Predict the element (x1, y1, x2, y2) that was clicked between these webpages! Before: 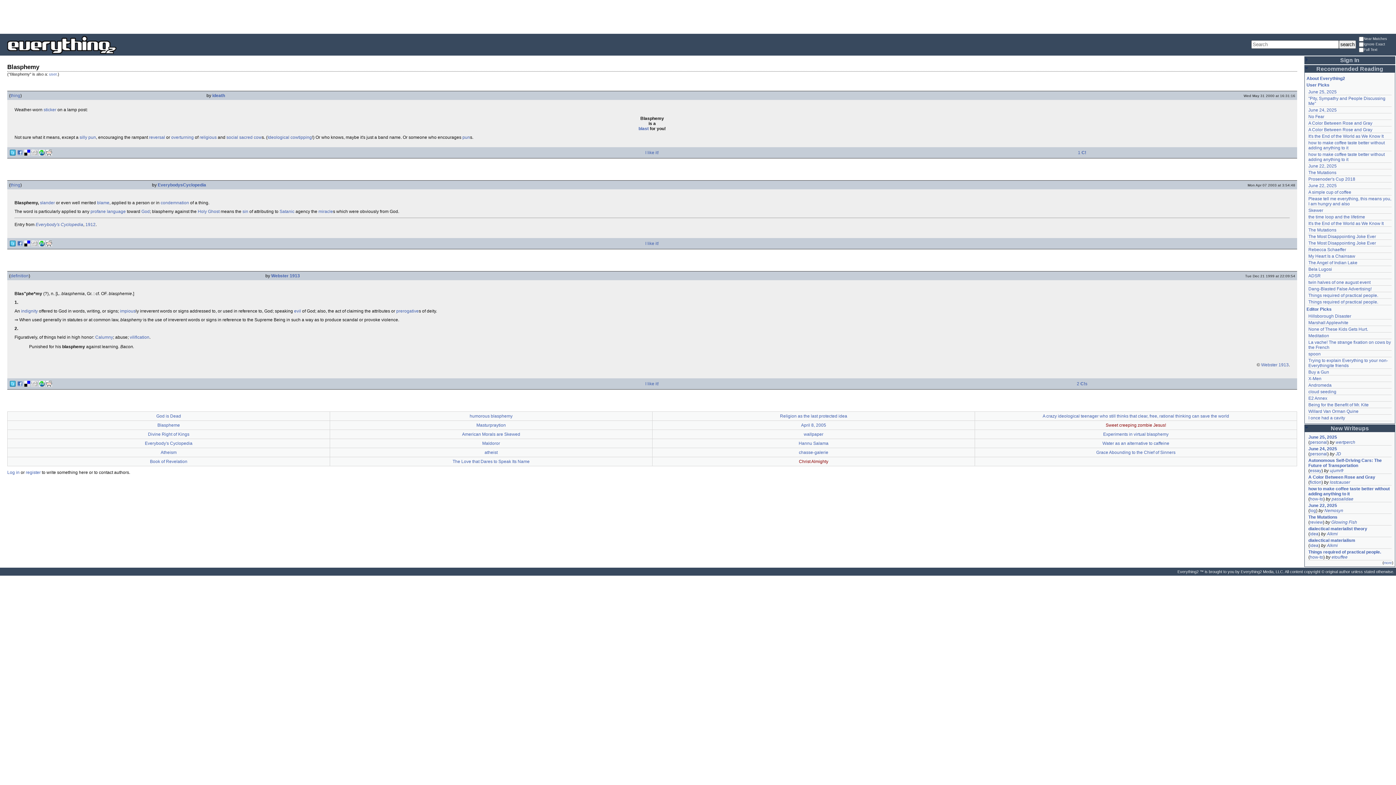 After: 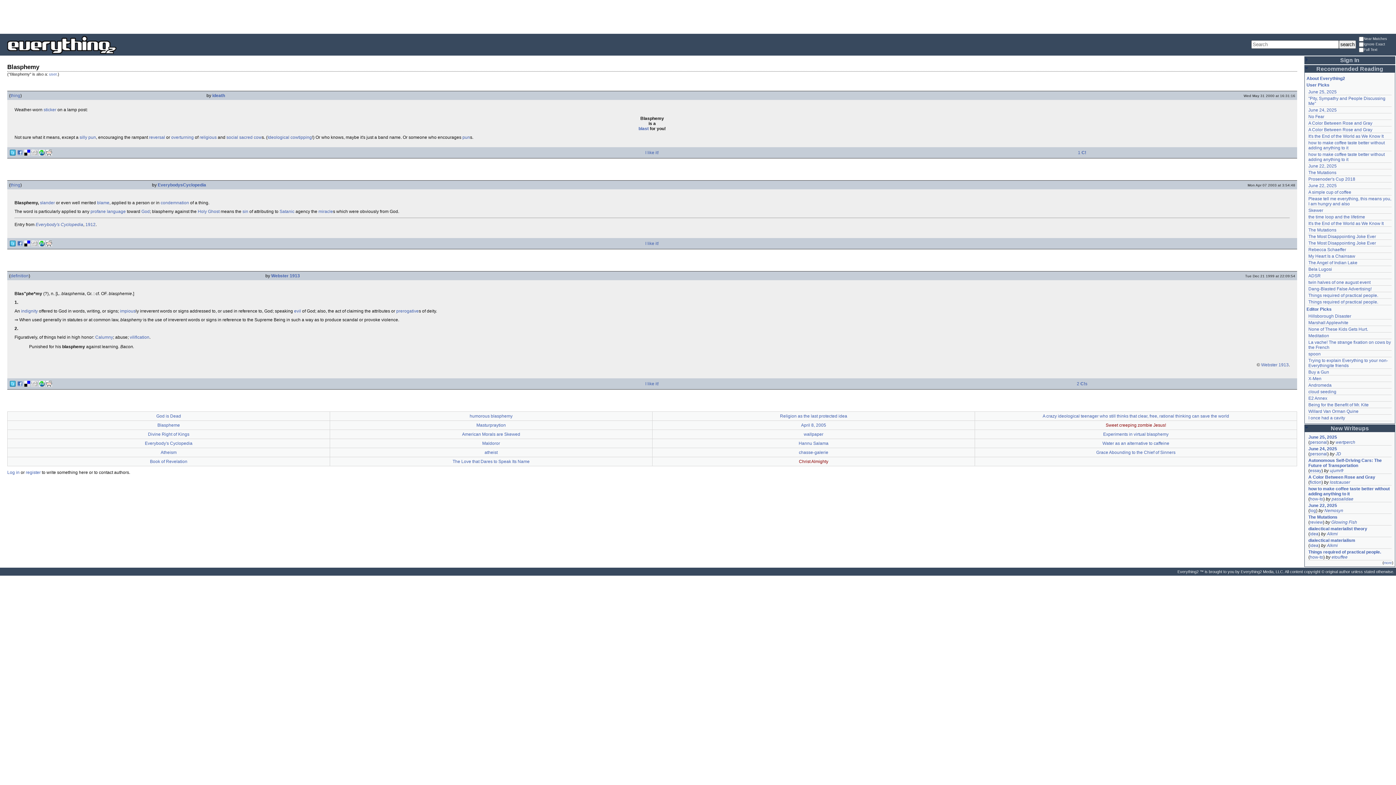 Action: bbox: (31, 381, 37, 386)